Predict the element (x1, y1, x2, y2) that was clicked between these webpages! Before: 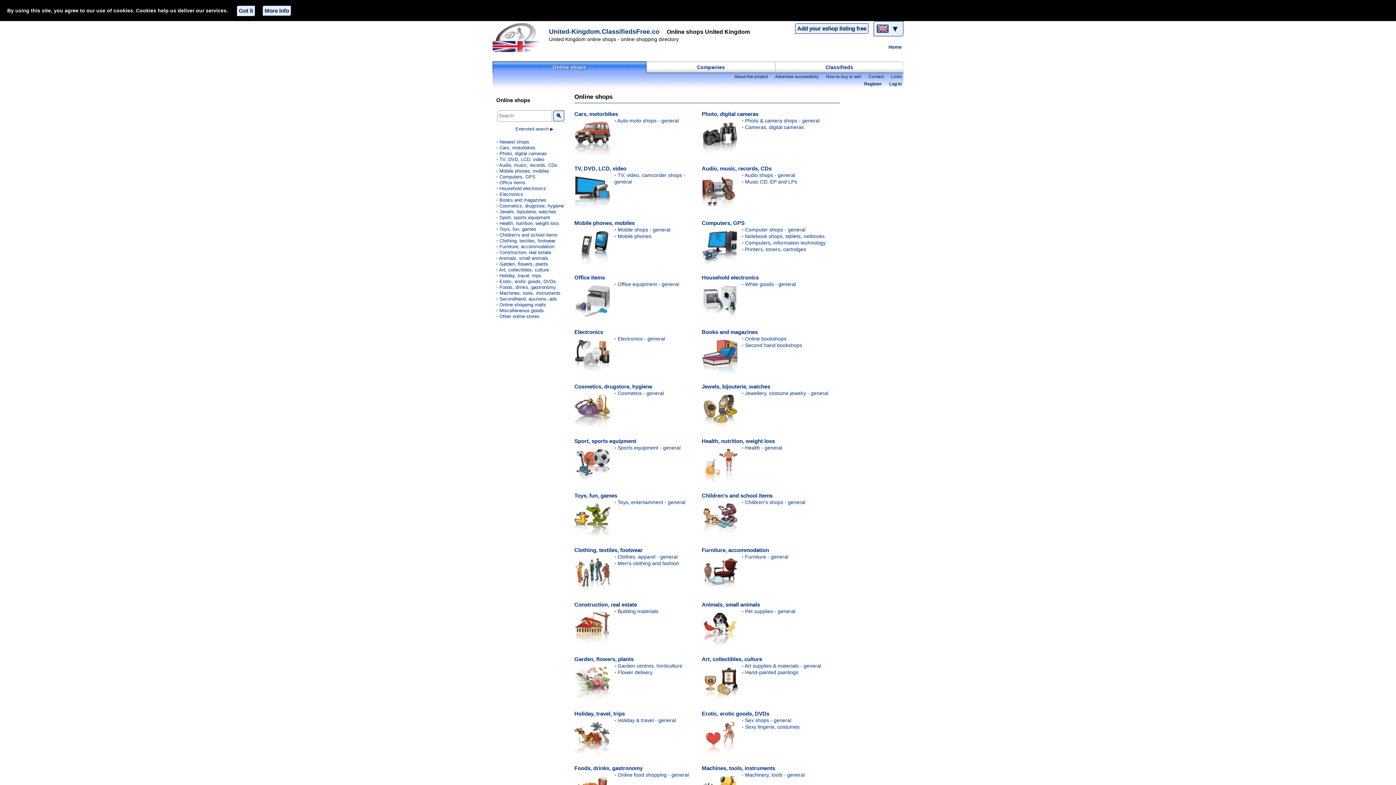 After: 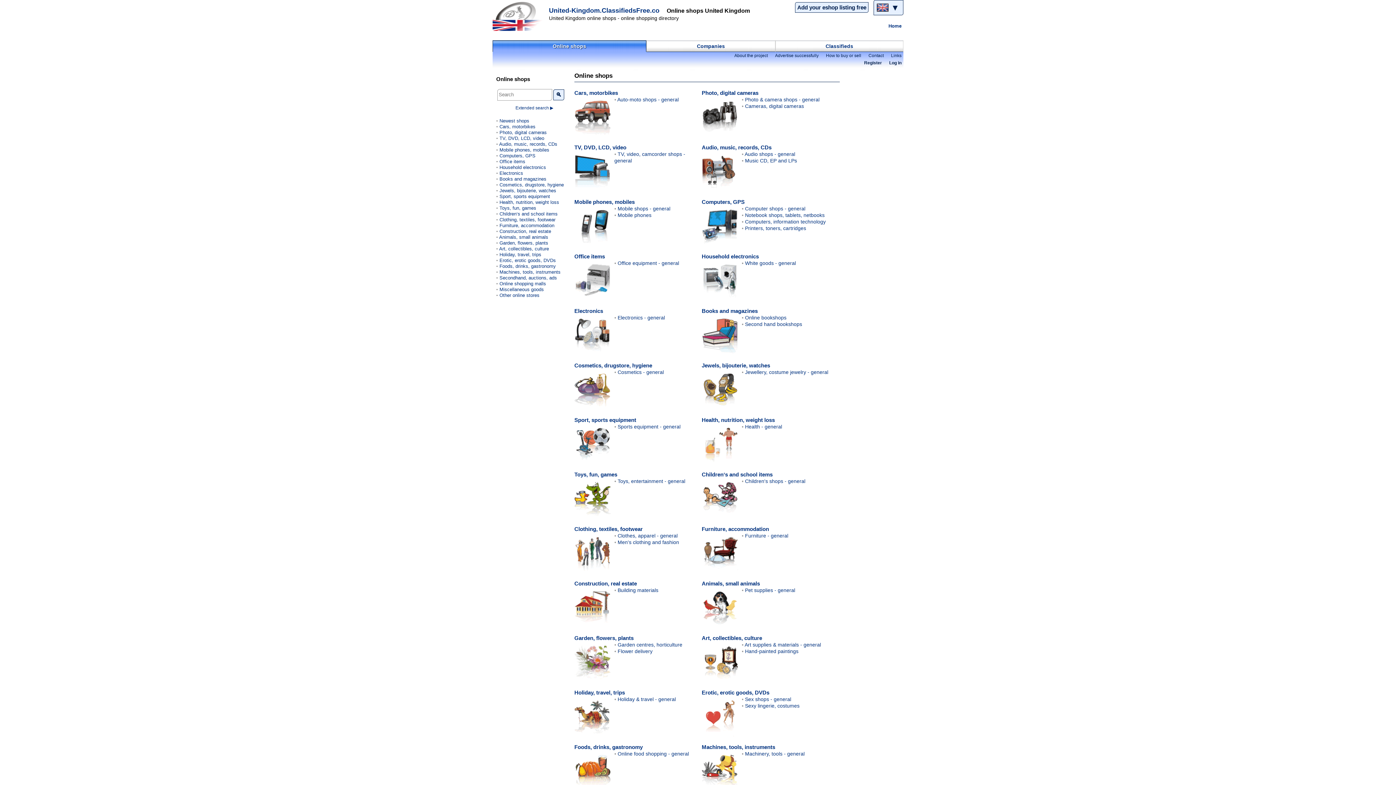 Action: label: Got it bbox: (236, 5, 255, 16)